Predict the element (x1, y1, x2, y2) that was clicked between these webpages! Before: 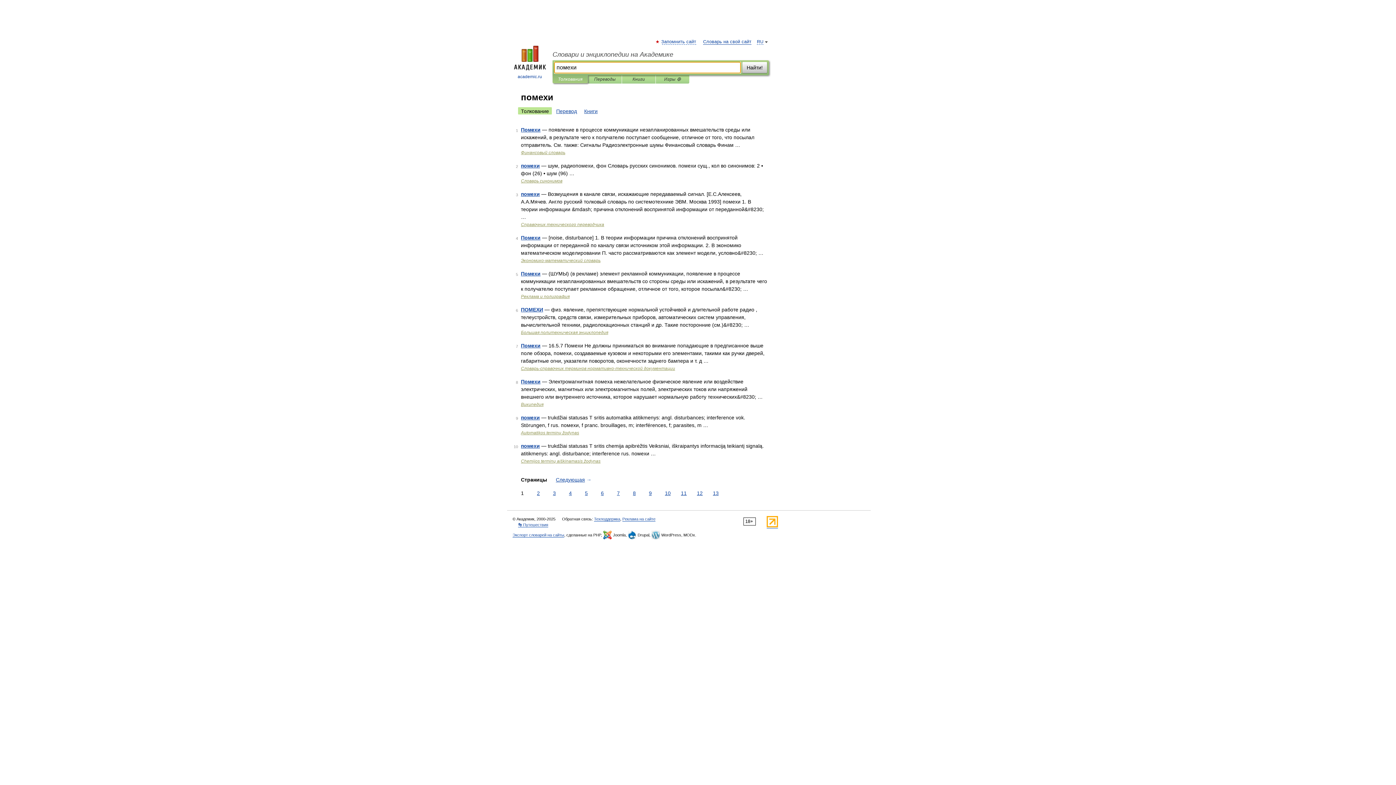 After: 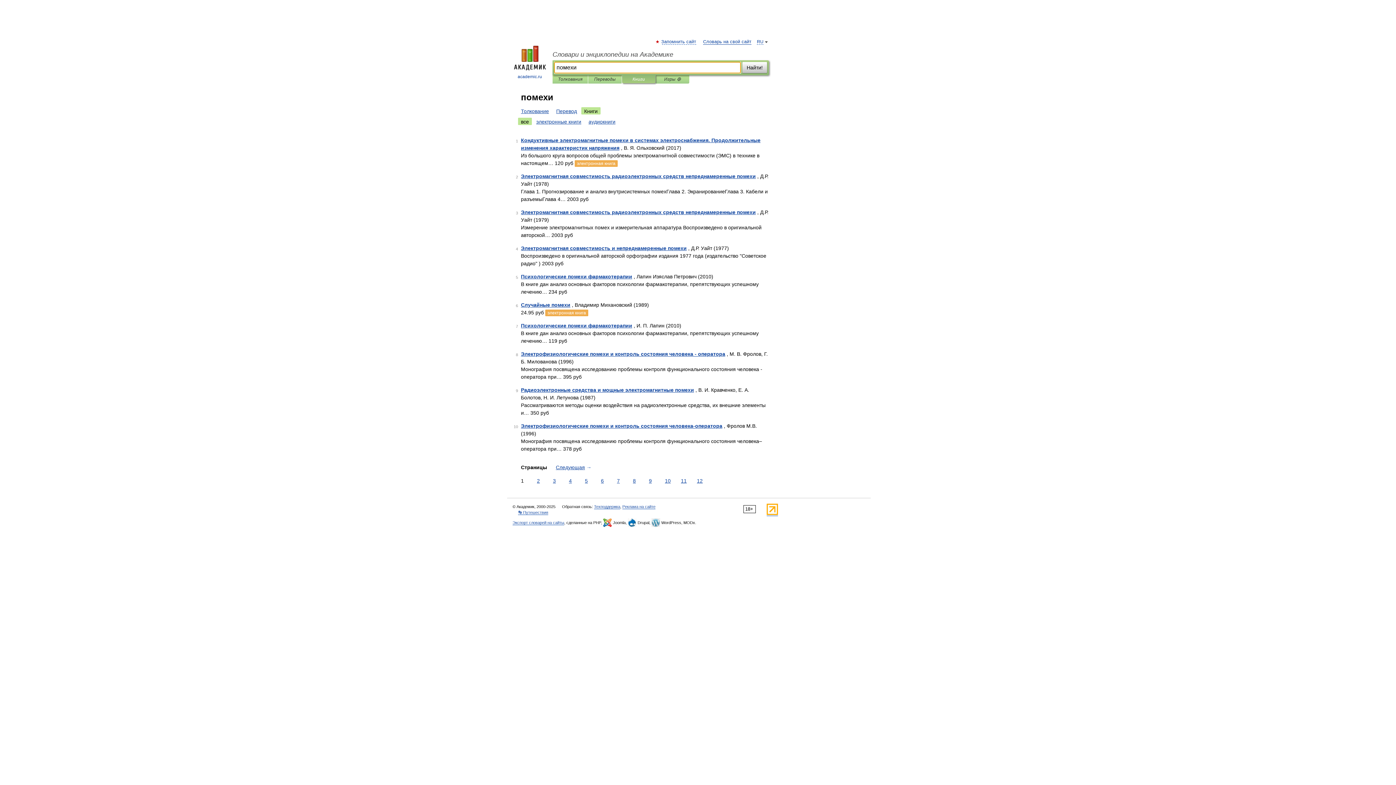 Action: label: Книги bbox: (581, 107, 600, 114)